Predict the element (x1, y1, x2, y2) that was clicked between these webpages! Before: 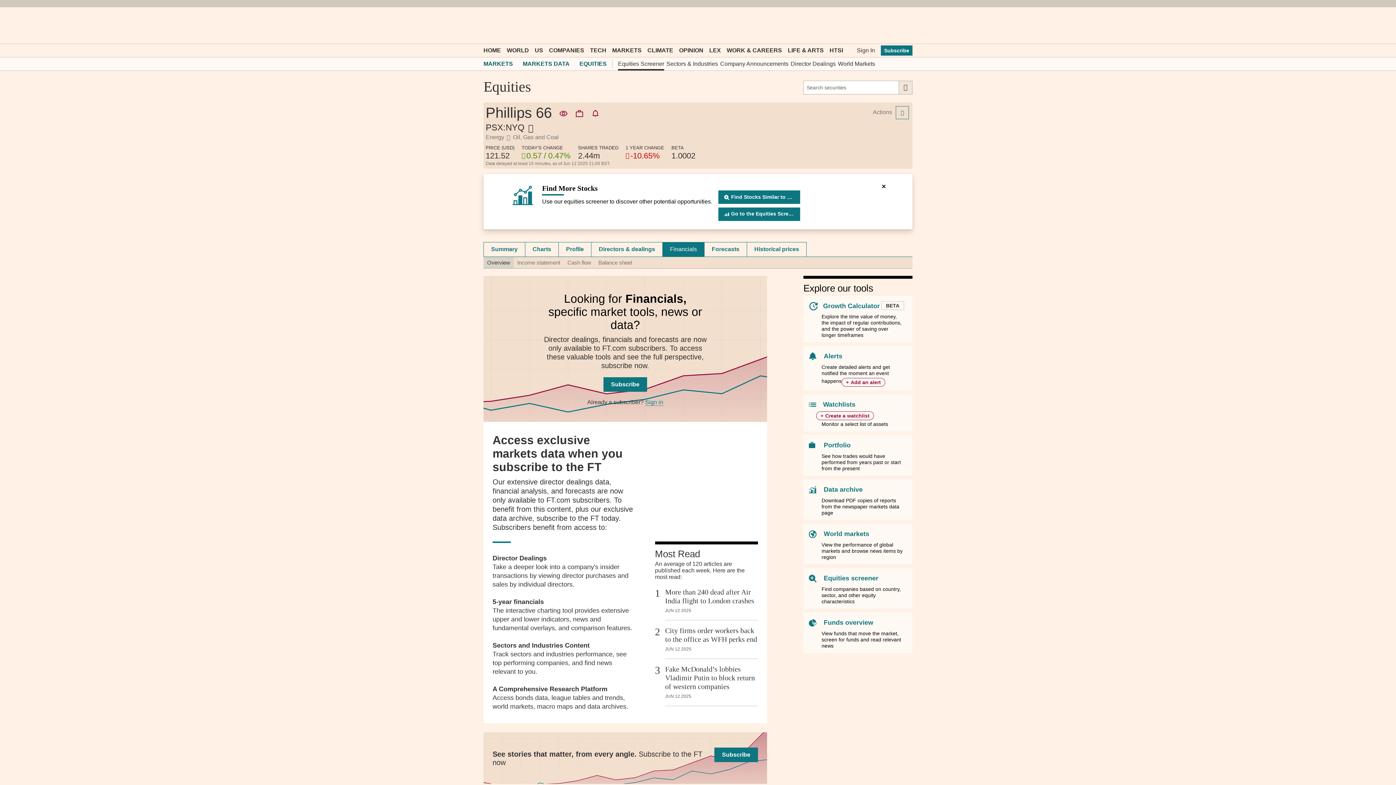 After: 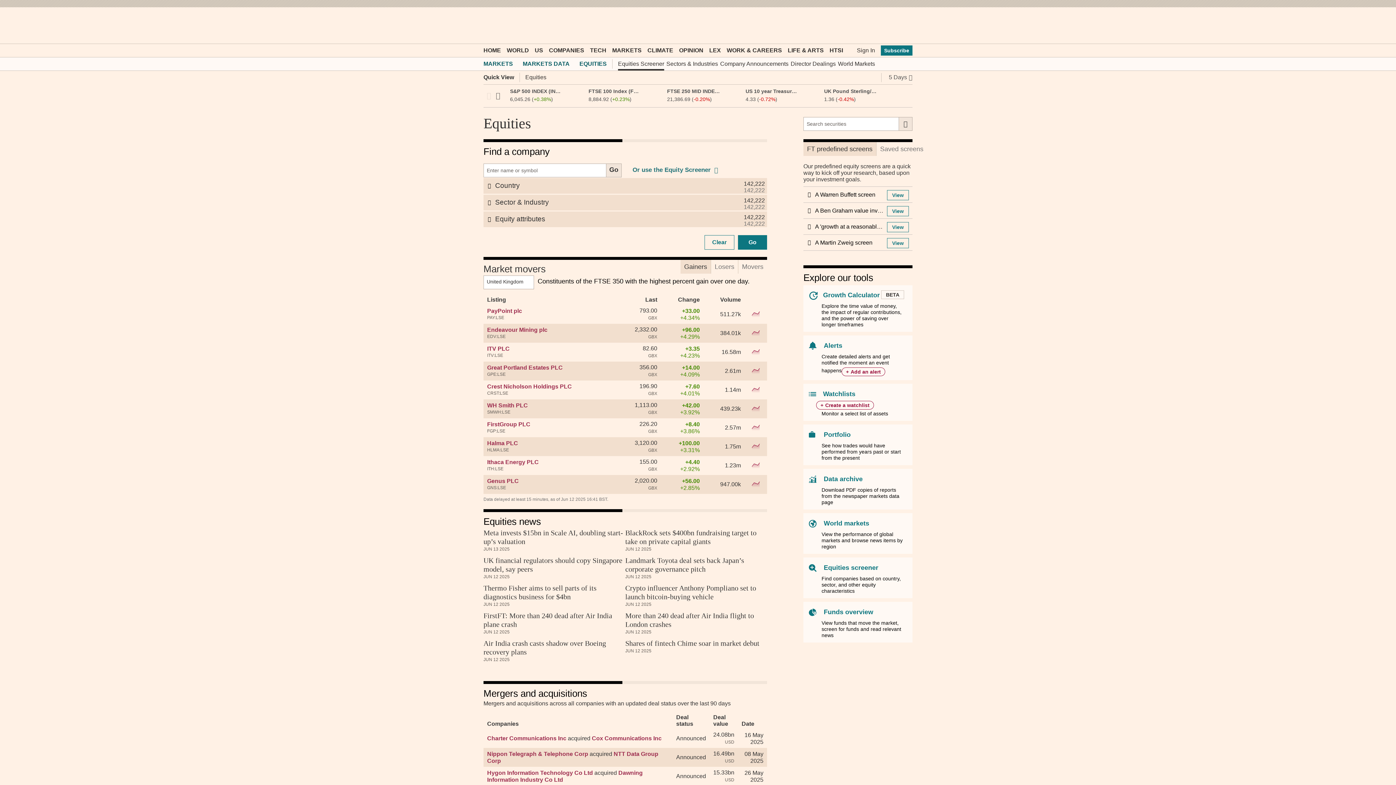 Action: label: Equities Screener bbox: (618, 57, 664, 70)